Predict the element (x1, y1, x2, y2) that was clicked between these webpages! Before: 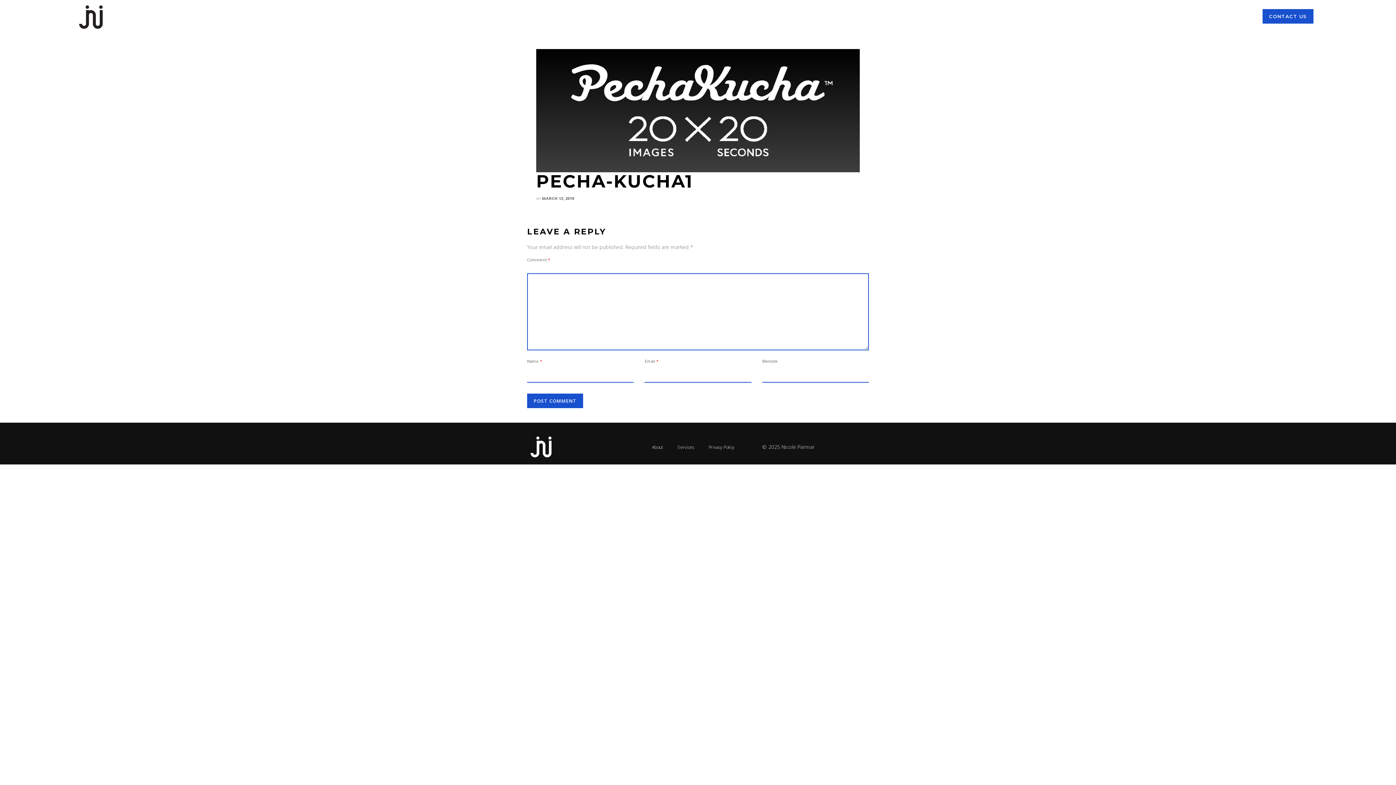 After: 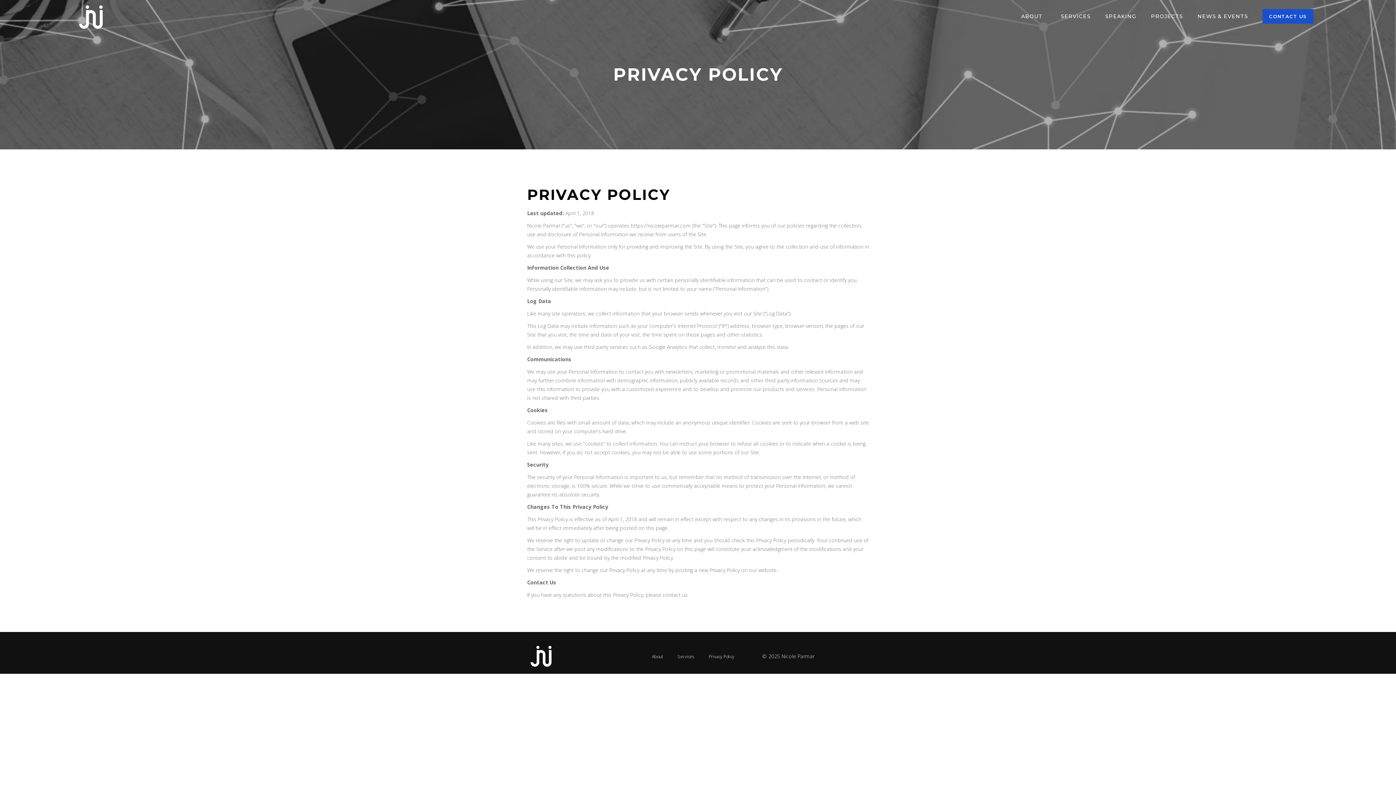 Action: bbox: (701, 444, 741, 450) label: Privacy Policy